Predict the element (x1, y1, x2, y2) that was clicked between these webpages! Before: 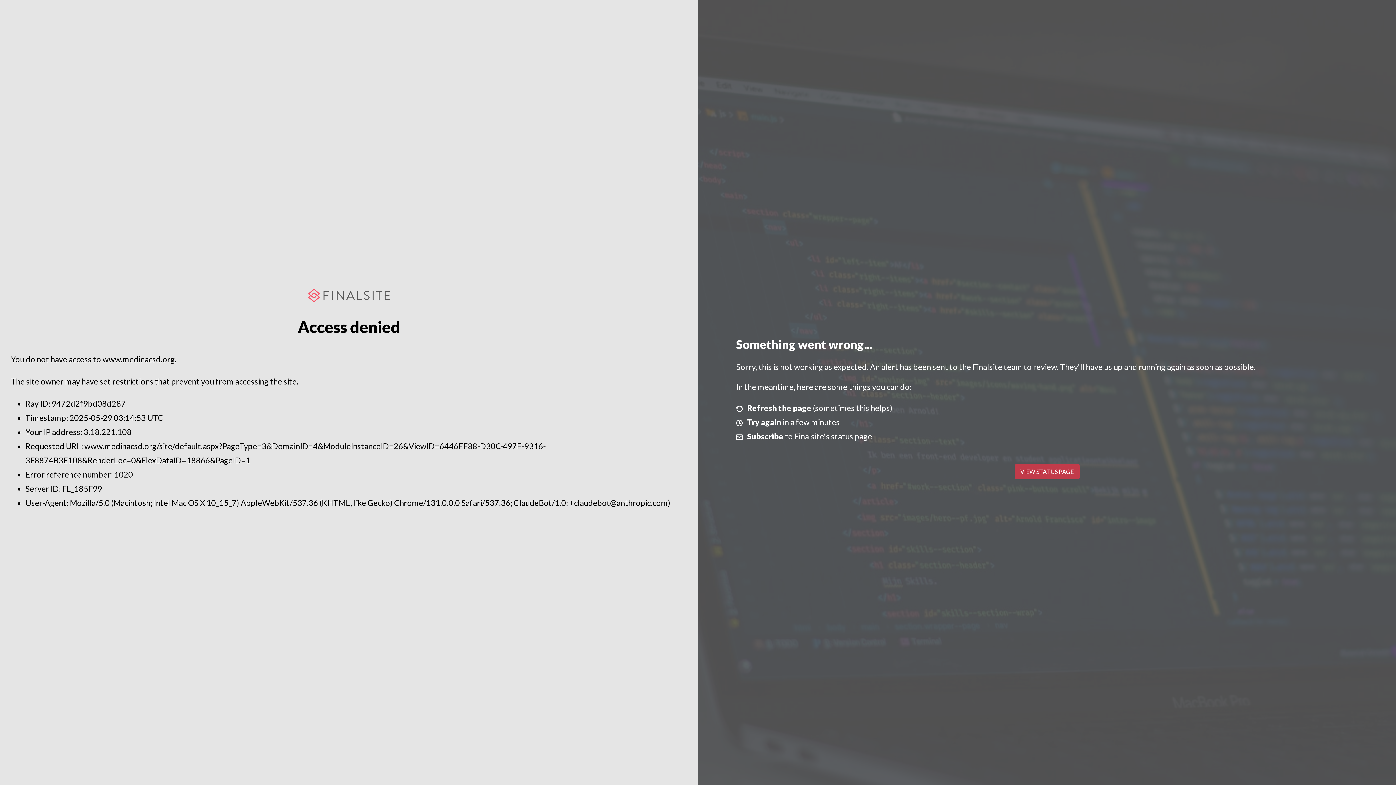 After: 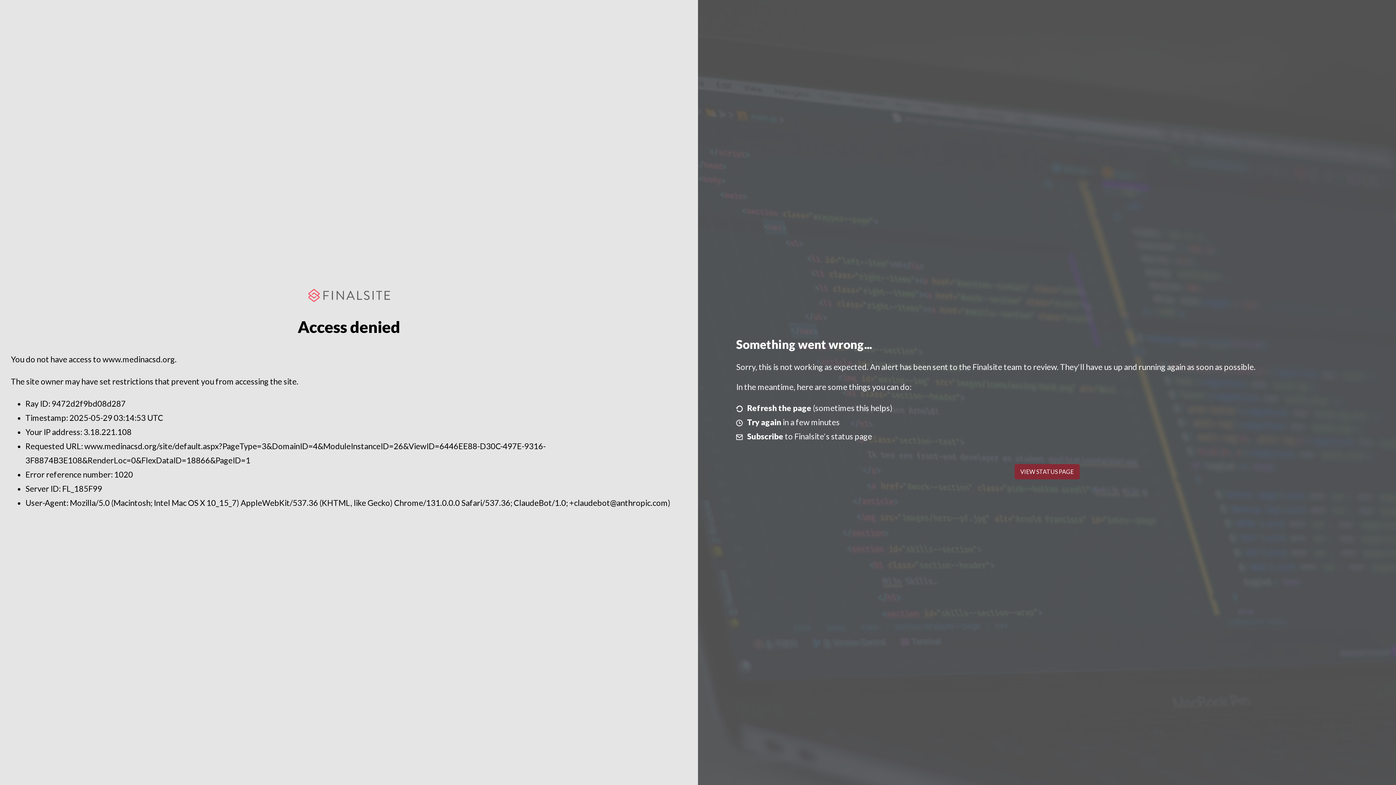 Action: bbox: (1014, 464, 1079, 479) label: VIEW STATUS PAGE